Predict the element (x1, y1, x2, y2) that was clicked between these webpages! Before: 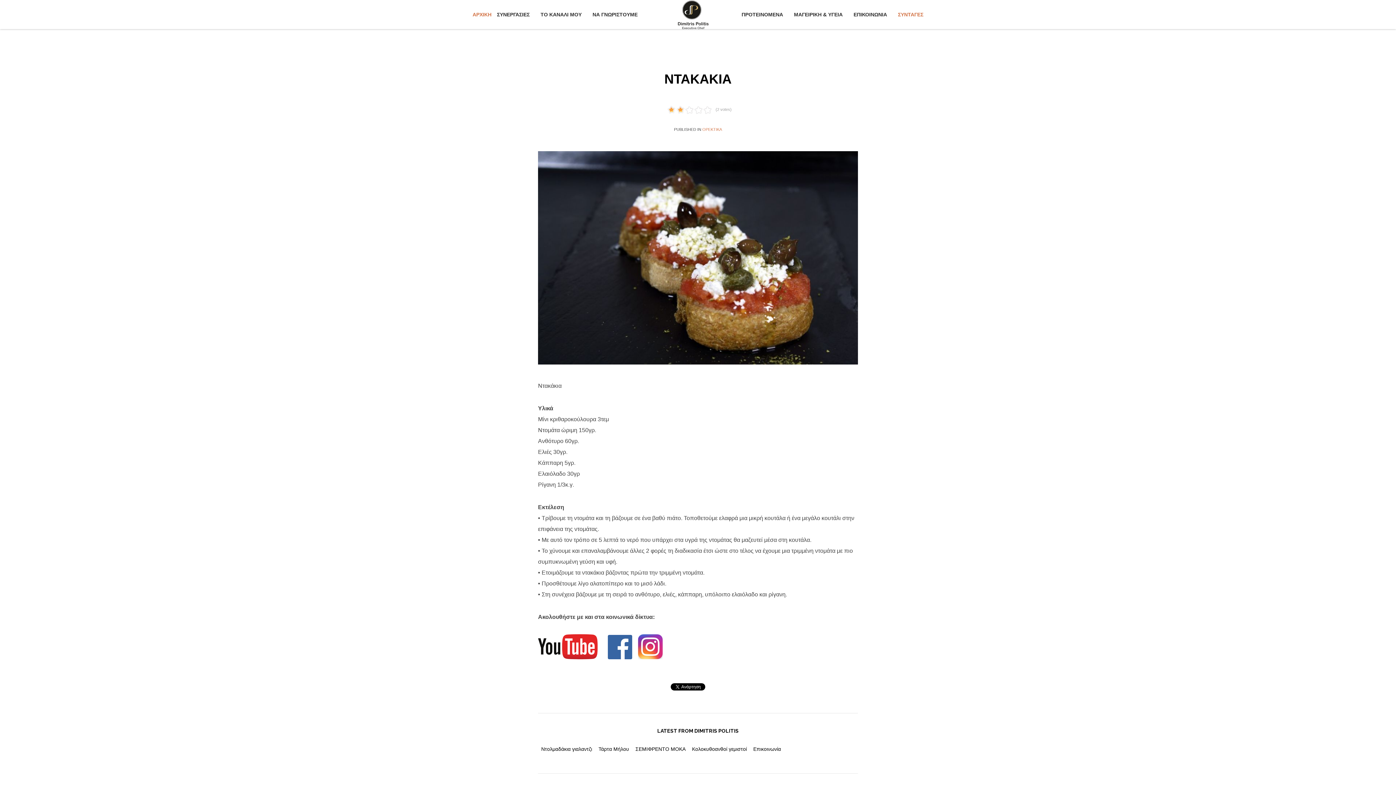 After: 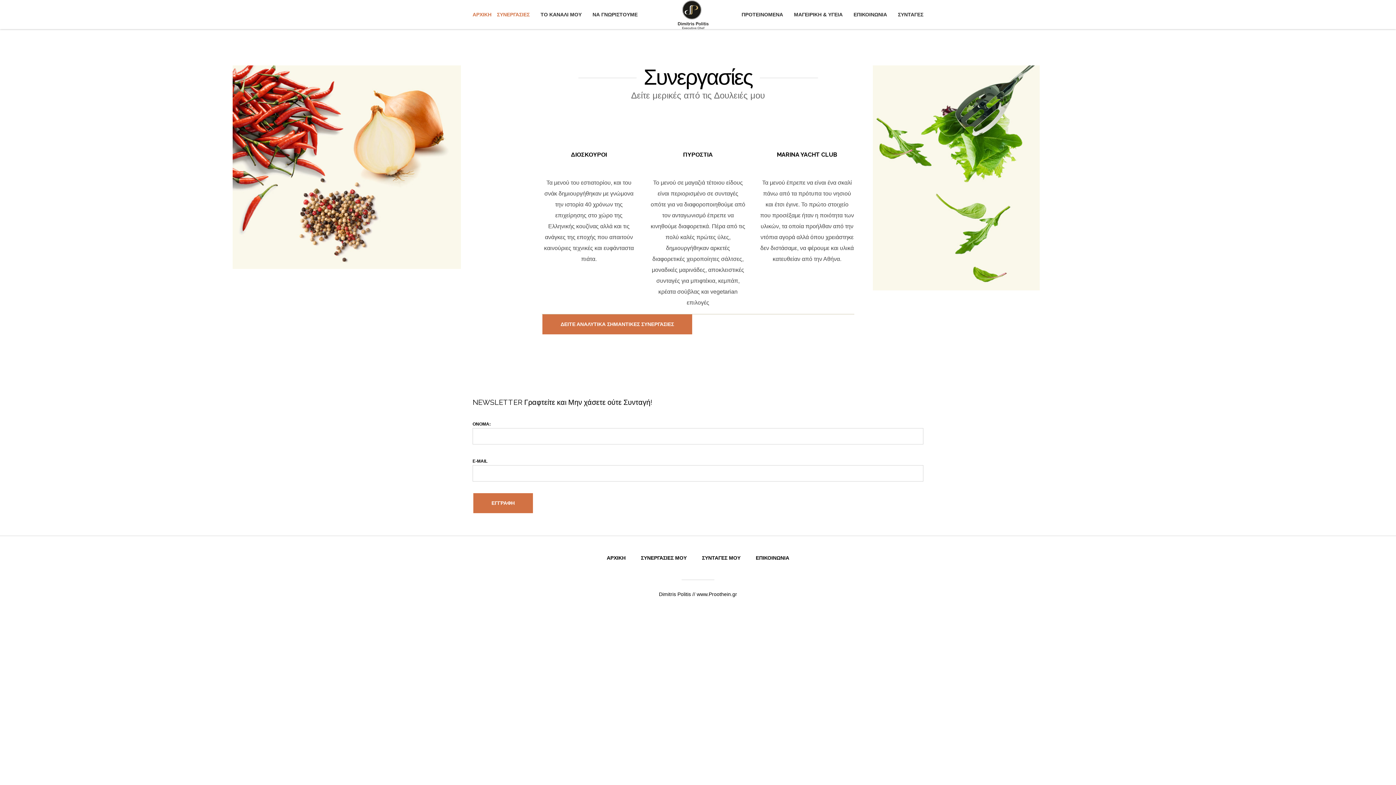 Action: bbox: (491, 0, 535, 29) label: ΣΥΝΕΡΓΑΣΙΕΣ